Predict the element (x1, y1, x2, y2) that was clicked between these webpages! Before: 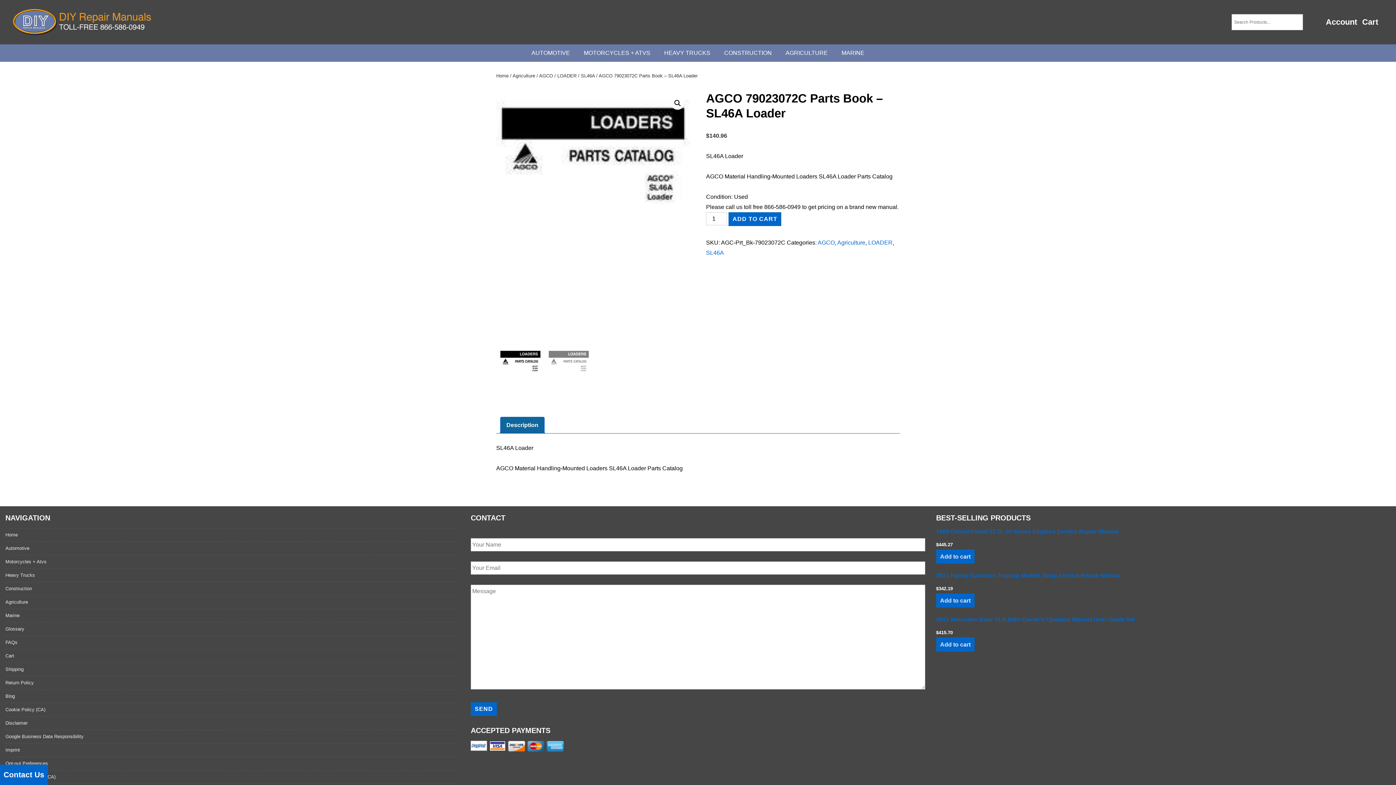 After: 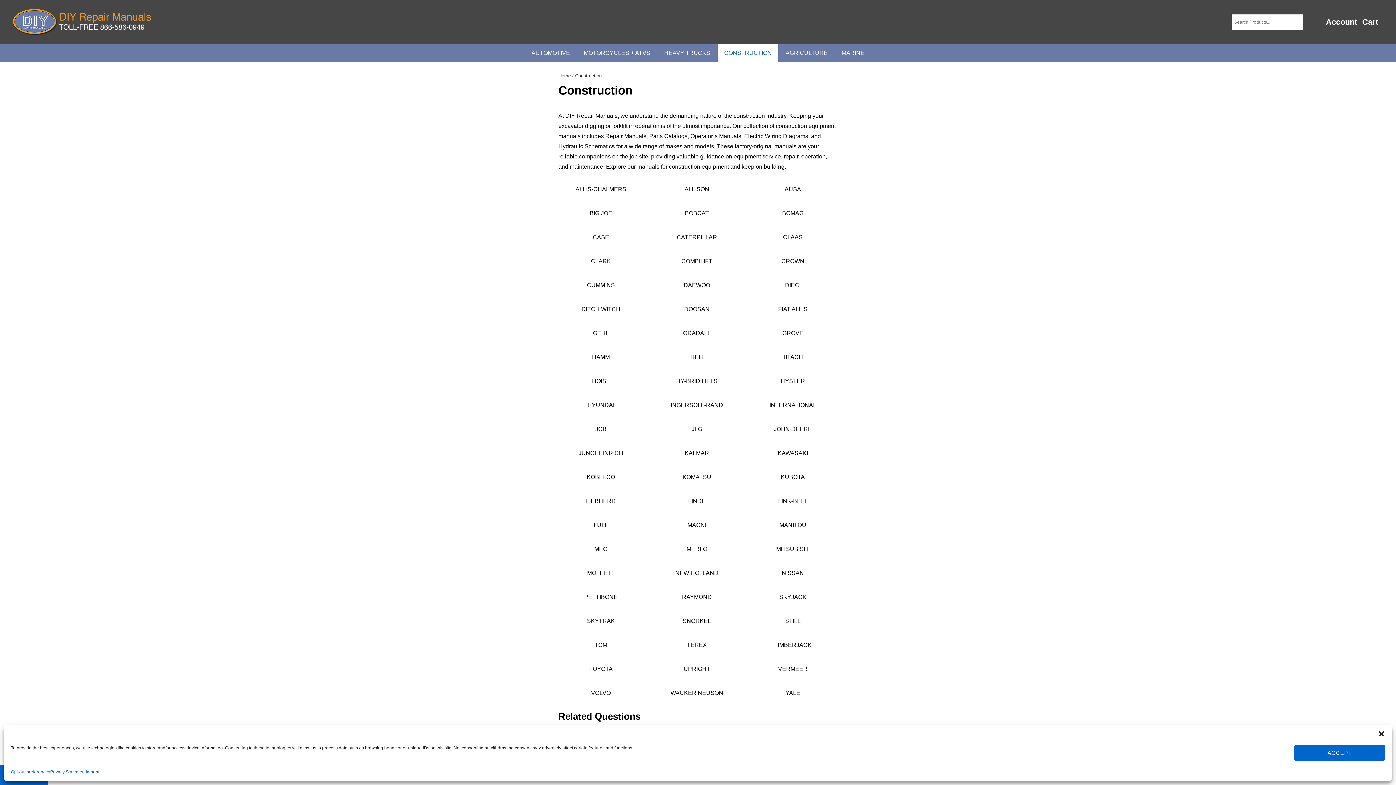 Action: label: CONSTRUCTION bbox: (717, 44, 778, 61)